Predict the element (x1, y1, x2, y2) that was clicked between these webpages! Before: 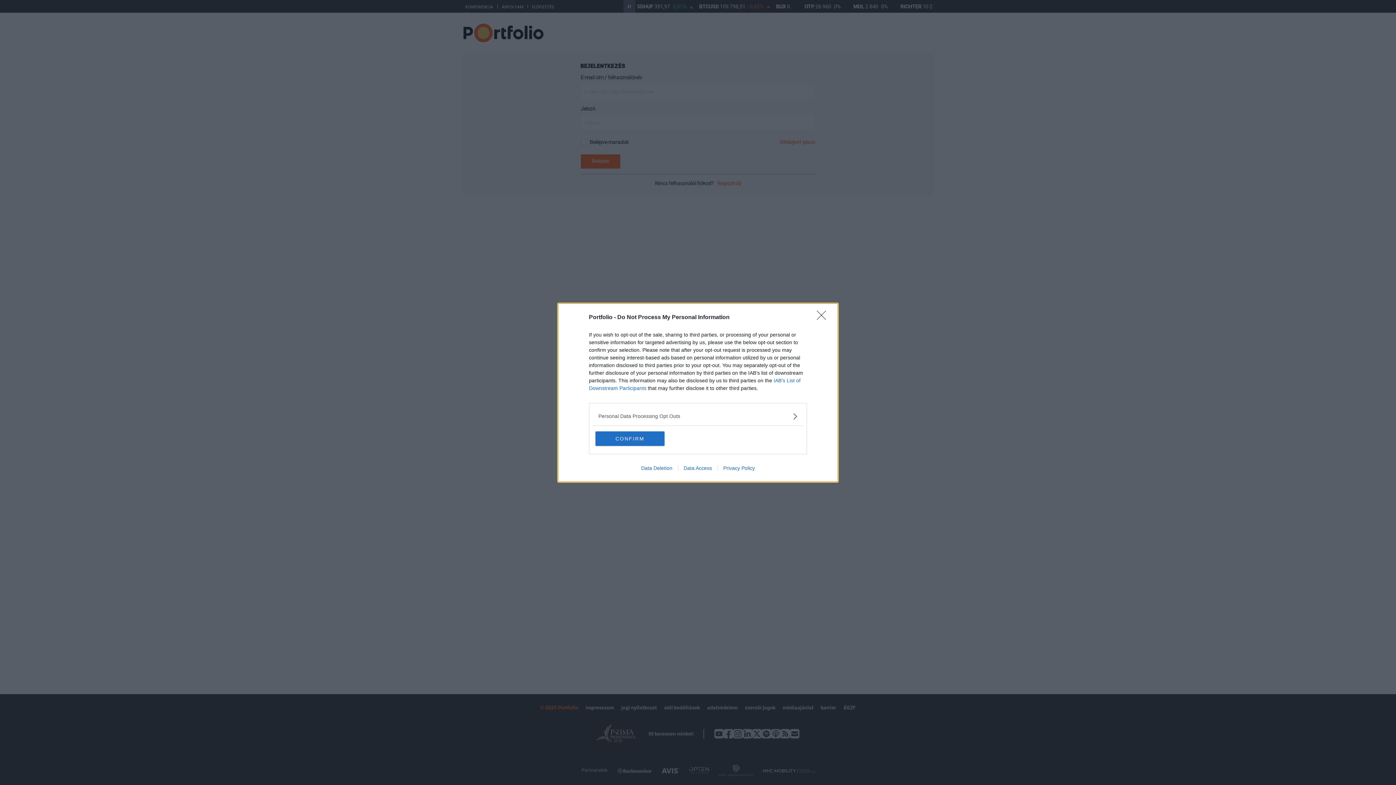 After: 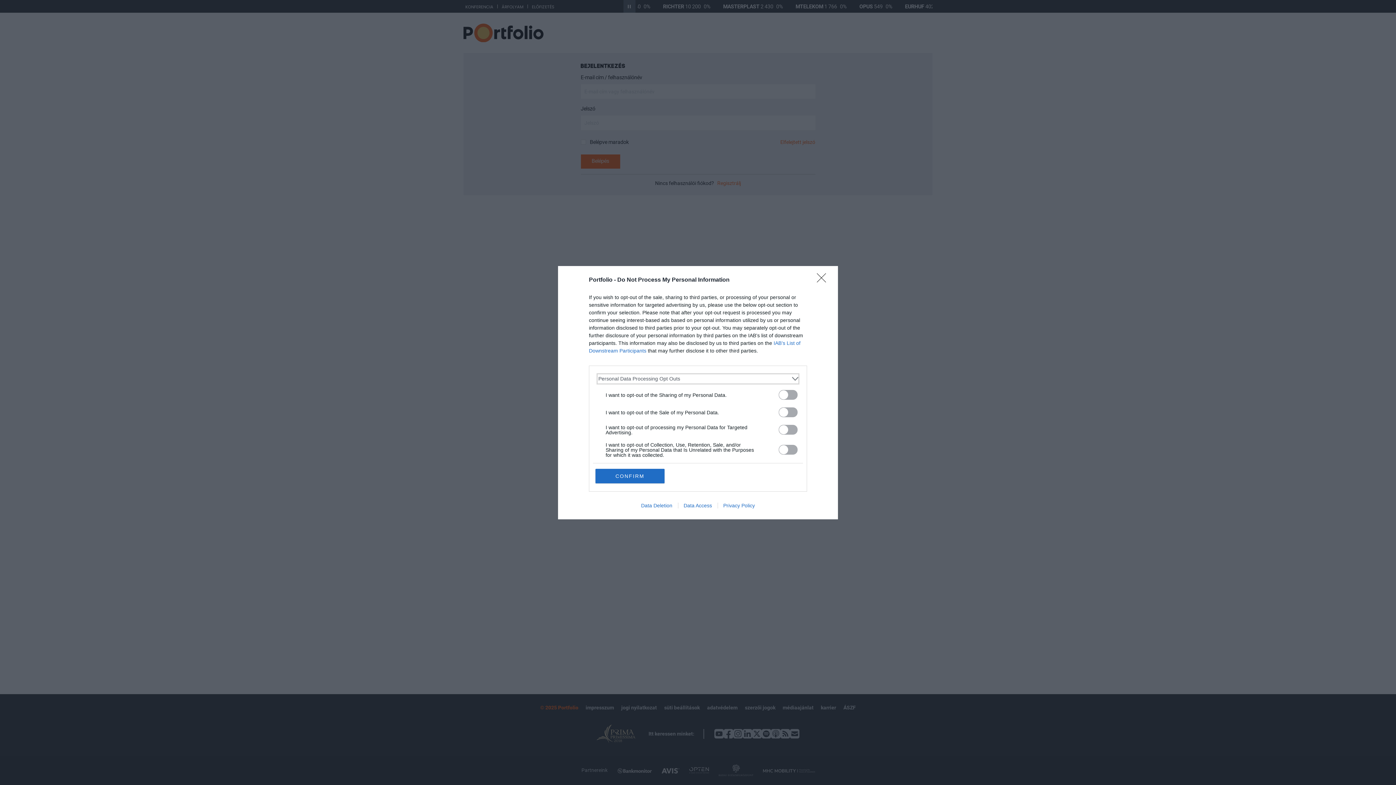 Action: label: Opt-Outs bbox: (598, 412, 797, 420)